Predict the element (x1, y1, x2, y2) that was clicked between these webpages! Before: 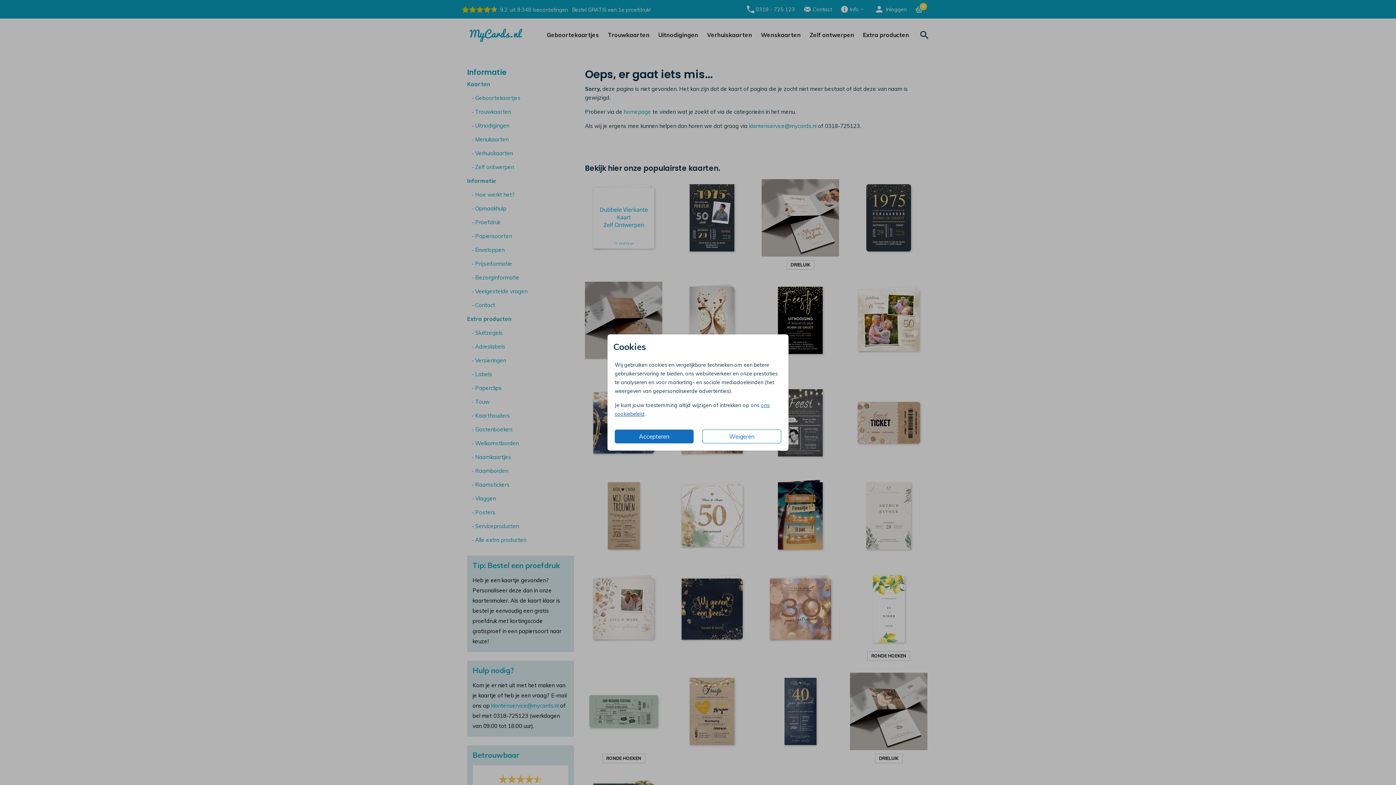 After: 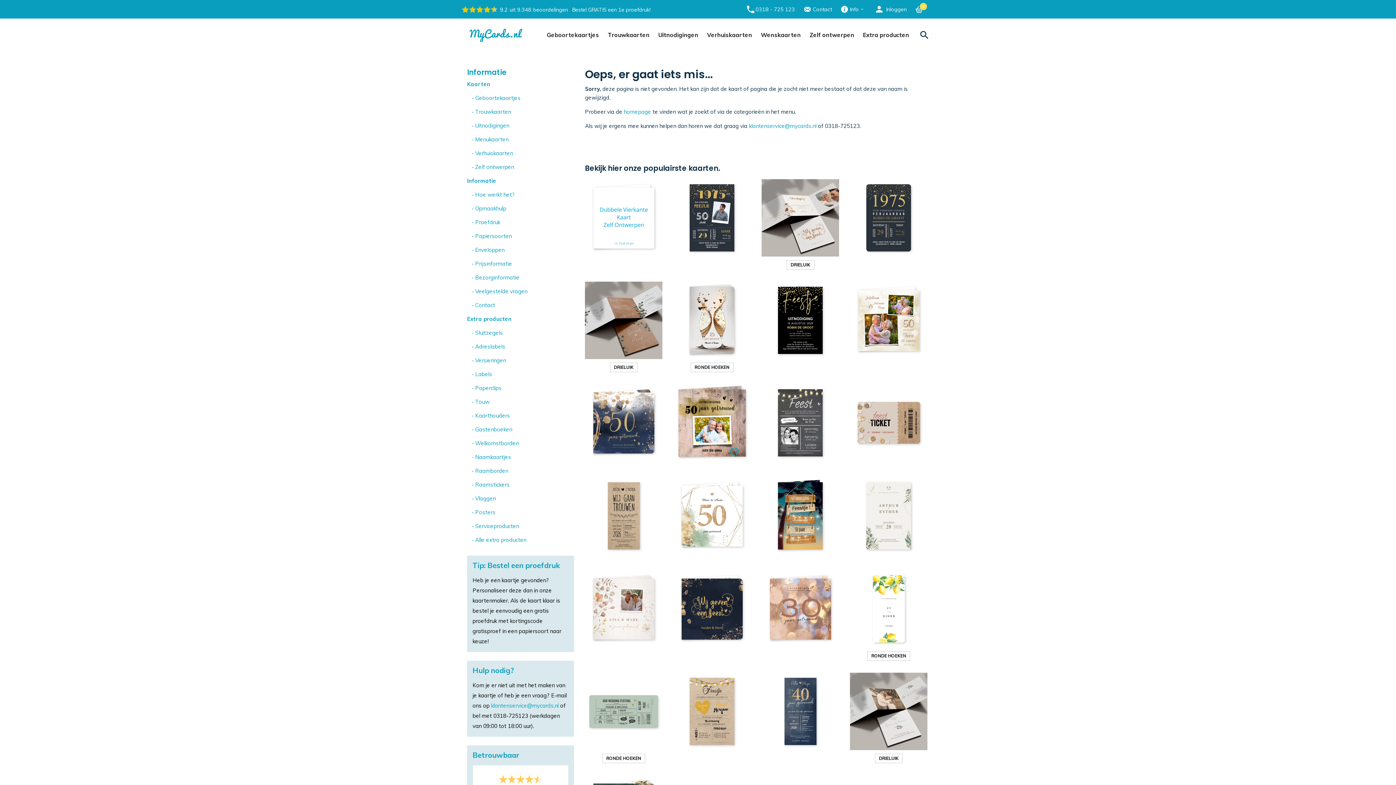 Action: label: Weigeren bbox: (702, 429, 781, 443)